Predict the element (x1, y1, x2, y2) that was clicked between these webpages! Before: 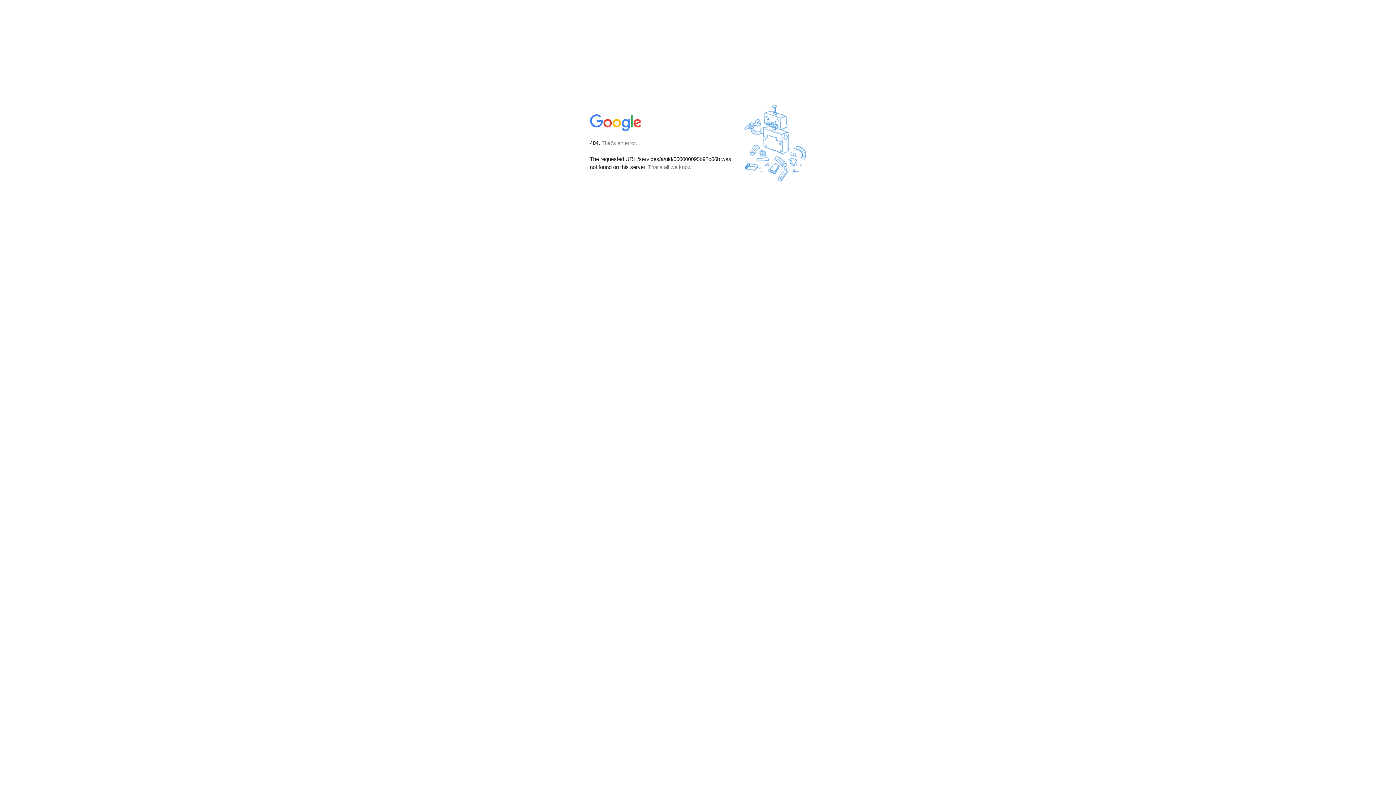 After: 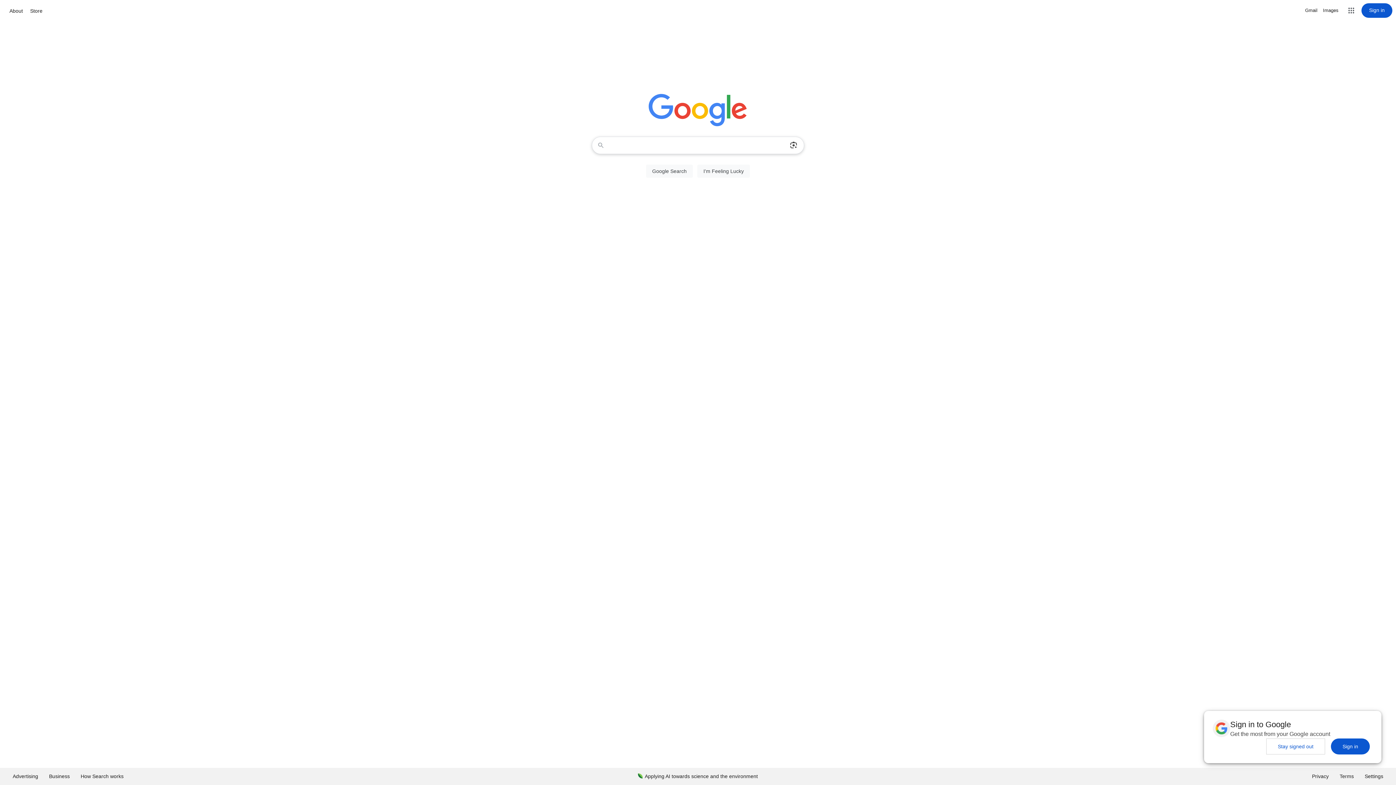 Action: bbox: (590, 127, 642, 134)